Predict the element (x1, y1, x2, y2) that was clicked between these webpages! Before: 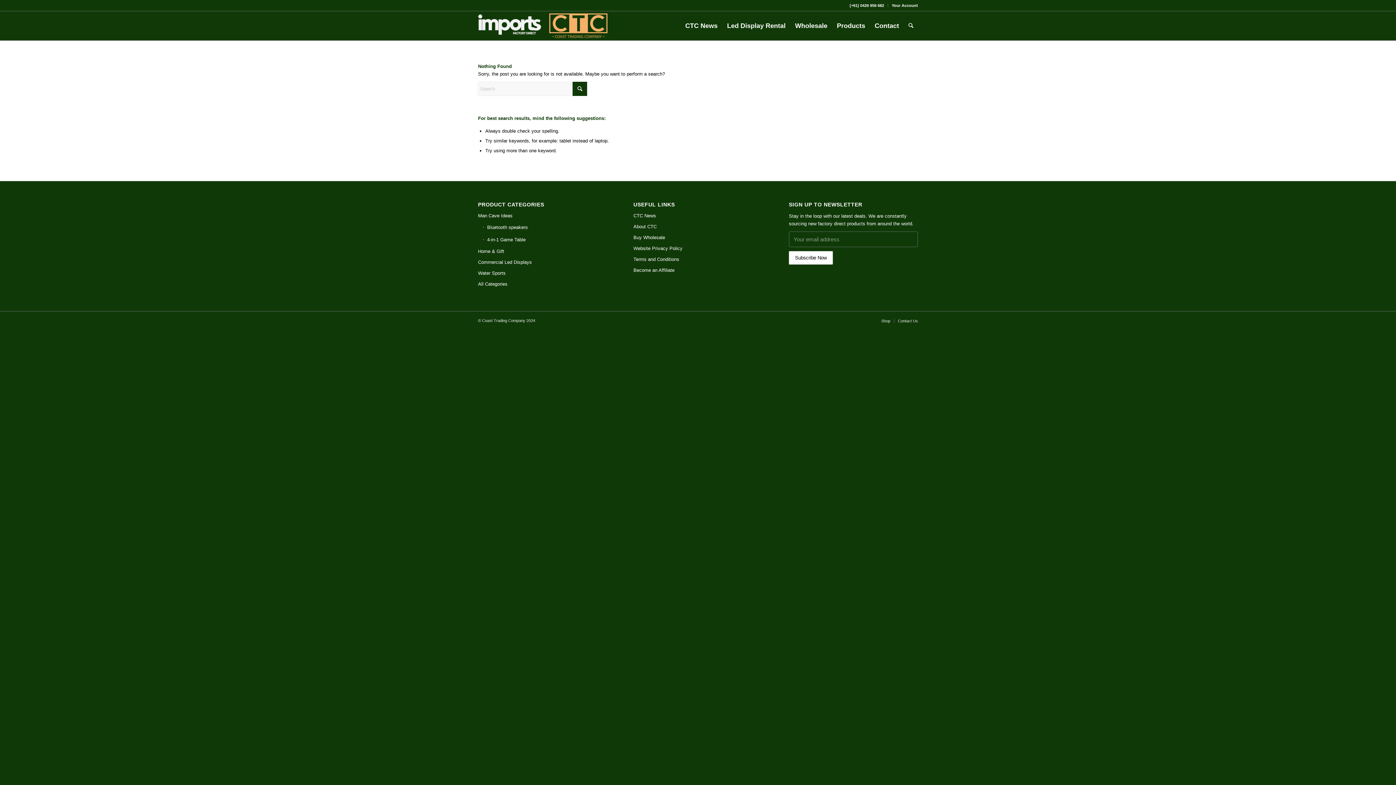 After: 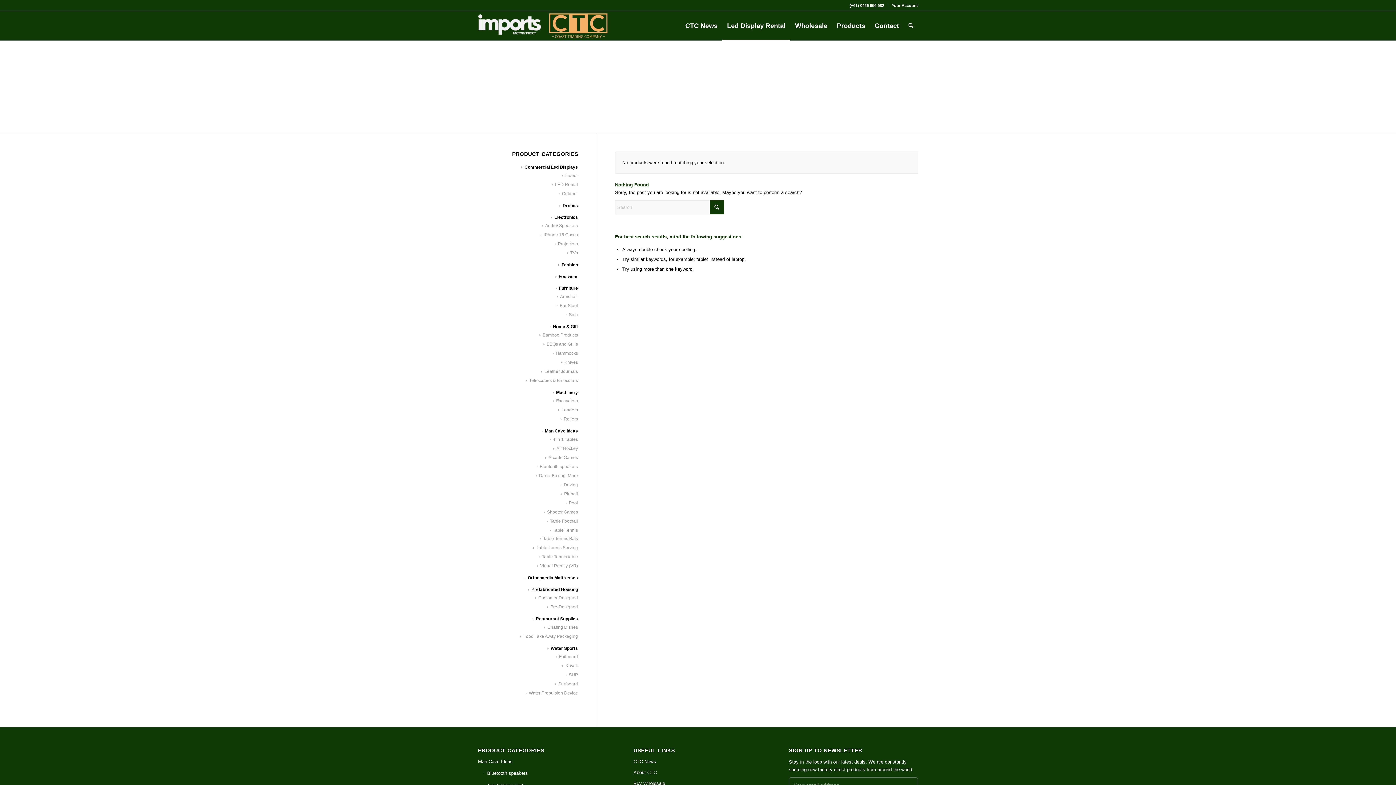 Action: label: Commercial Led Displays bbox: (478, 257, 607, 268)